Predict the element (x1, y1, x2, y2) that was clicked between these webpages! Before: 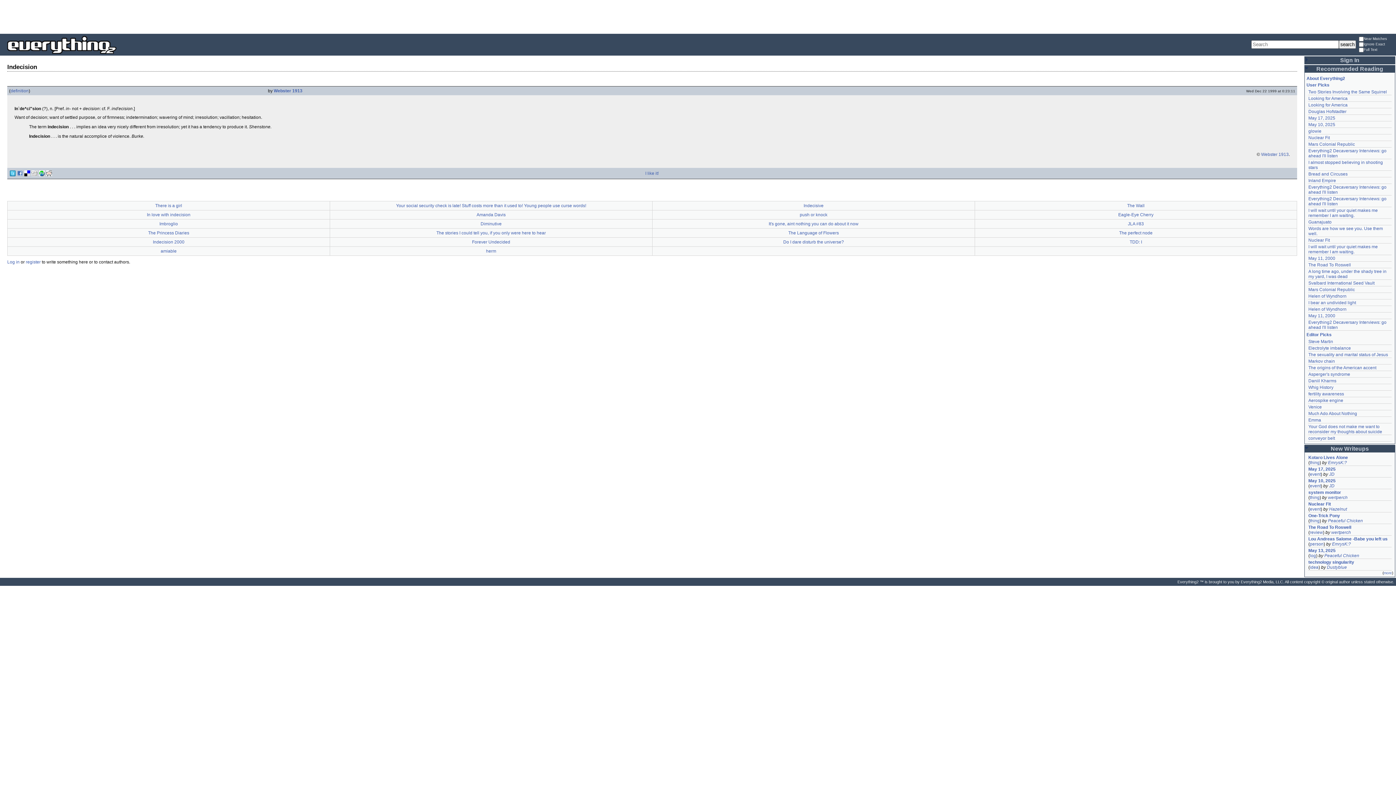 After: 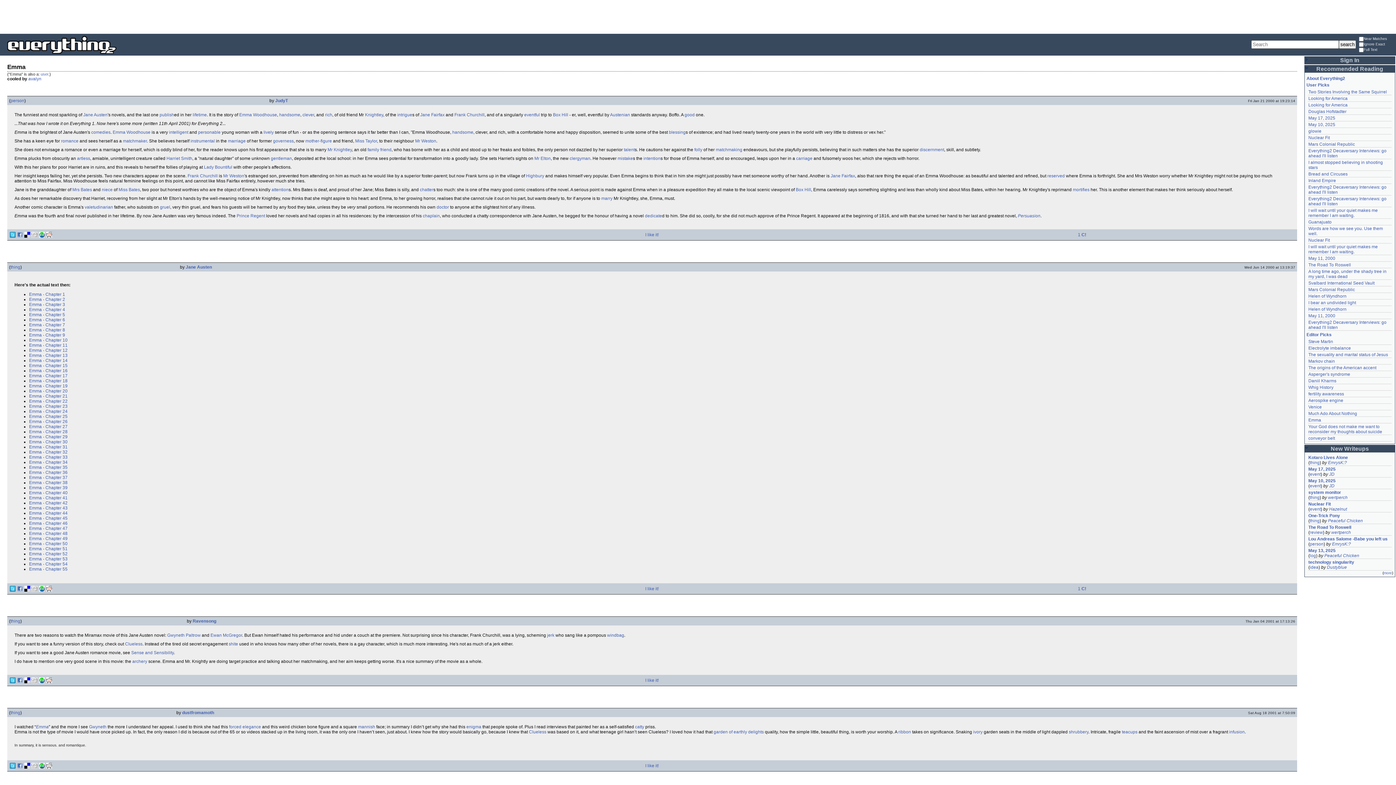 Action: bbox: (1308, 417, 1321, 422) label: Emma